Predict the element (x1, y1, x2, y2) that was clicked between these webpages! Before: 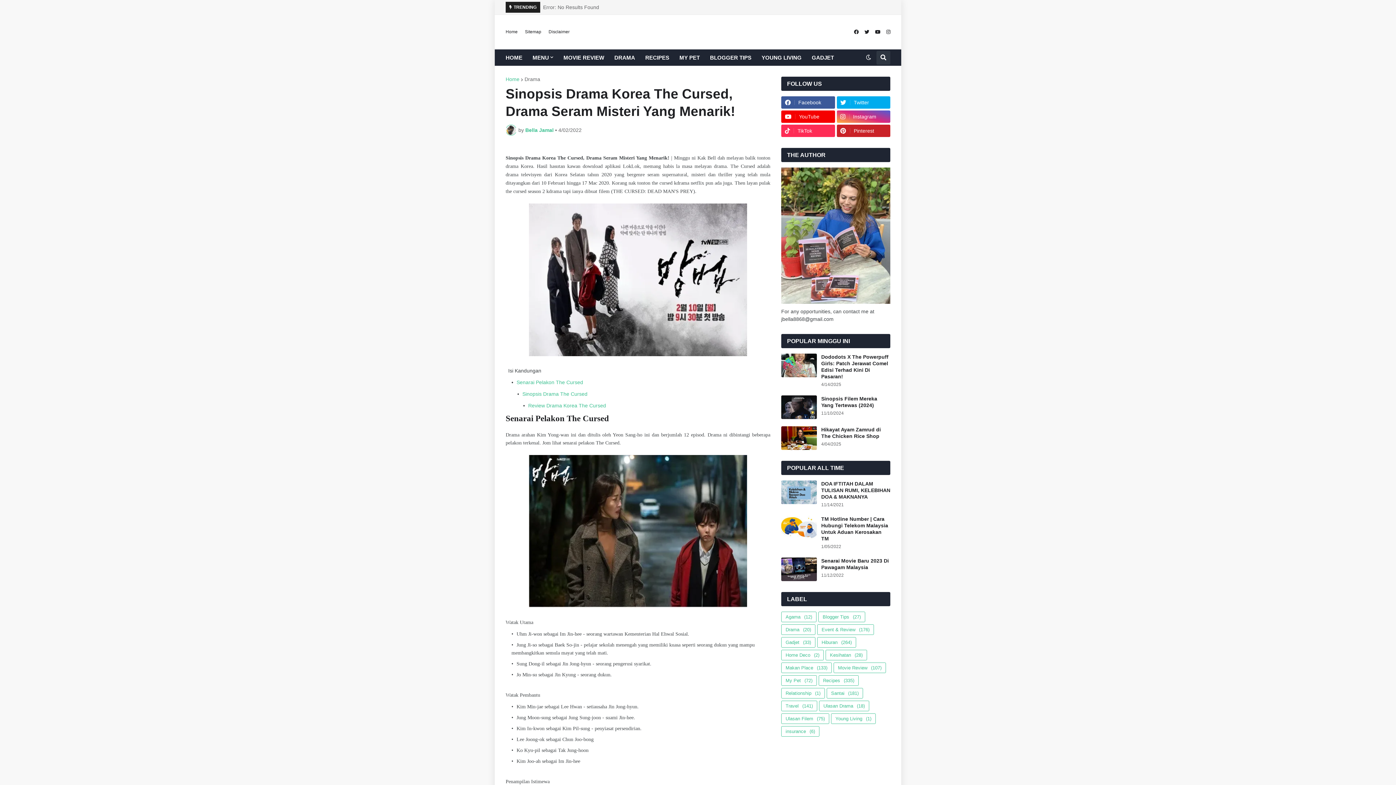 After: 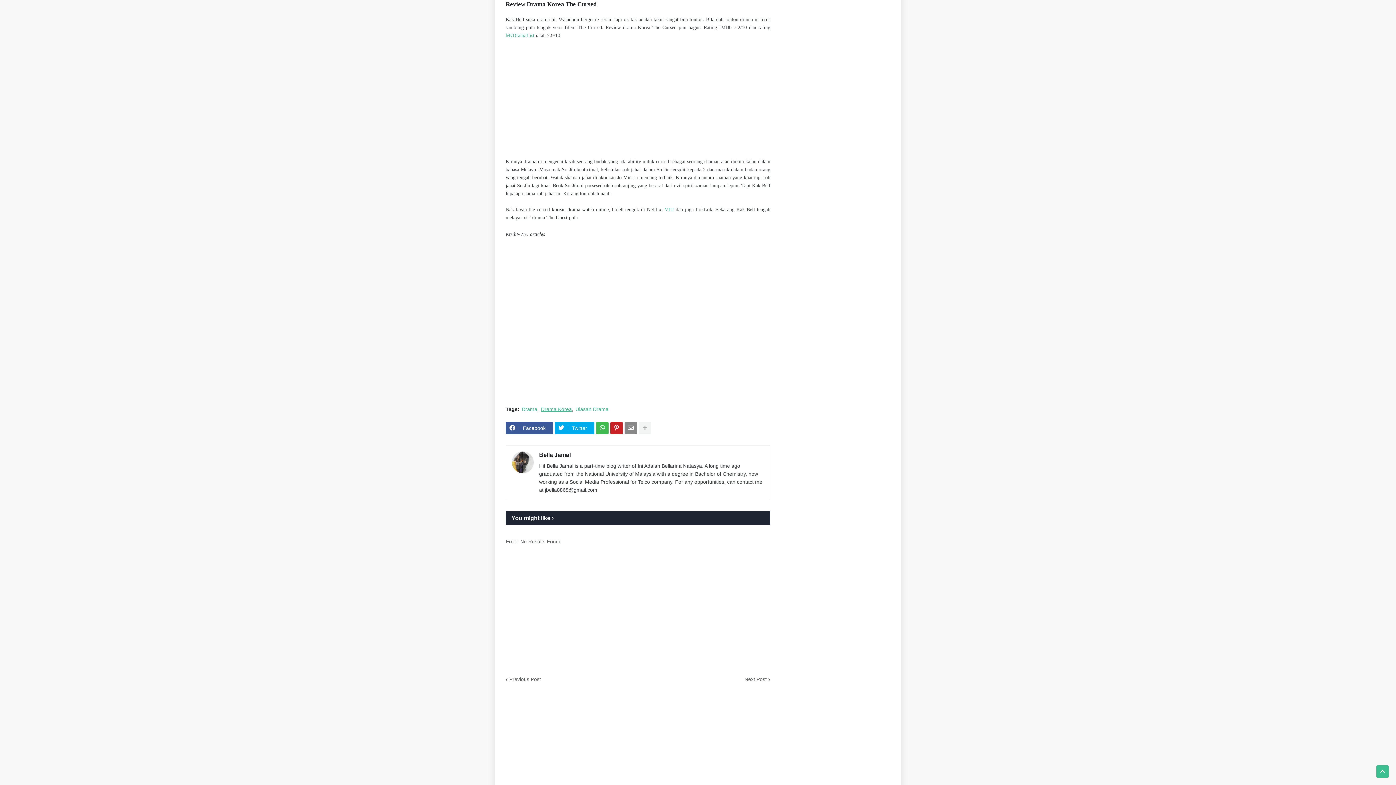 Action: label:  Review Drama Korea The Cursed bbox: (526, 402, 606, 408)